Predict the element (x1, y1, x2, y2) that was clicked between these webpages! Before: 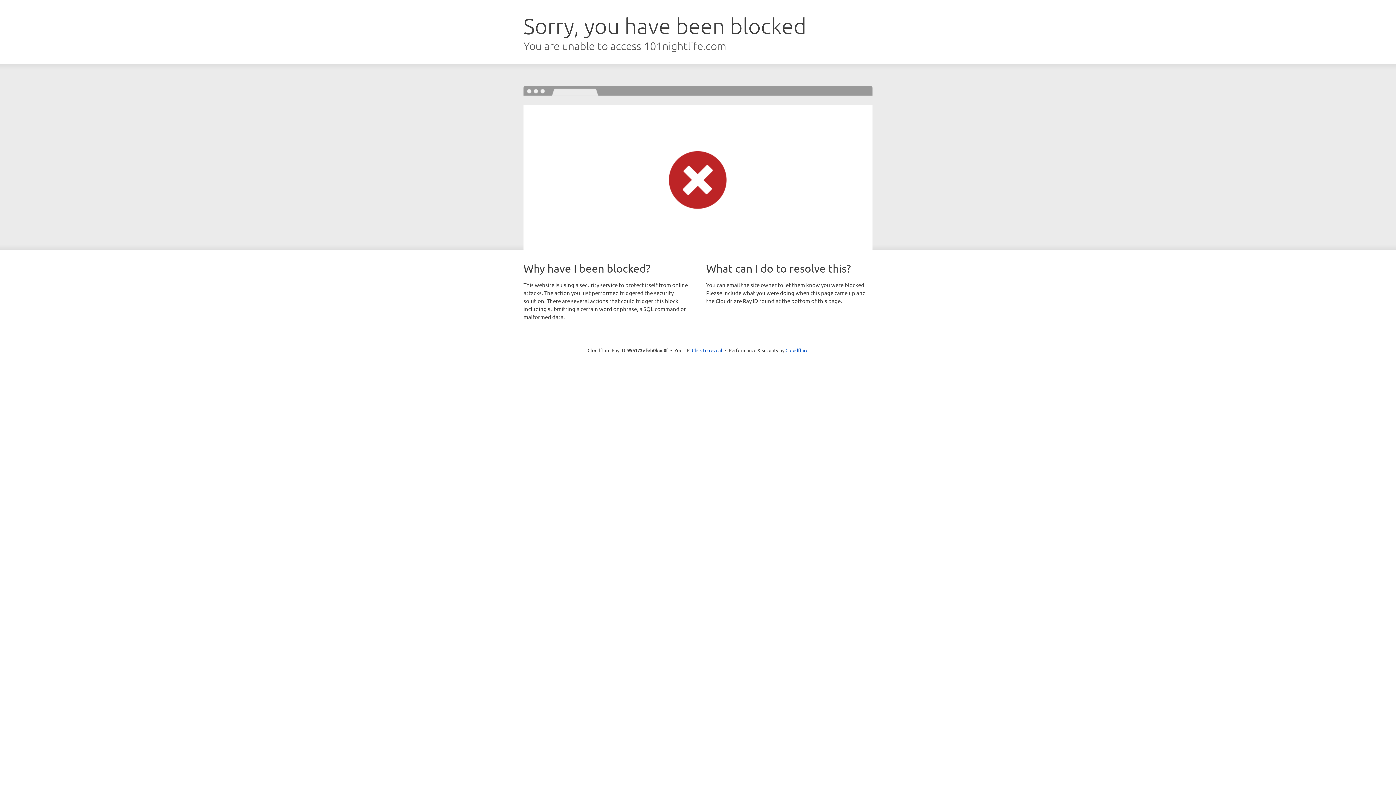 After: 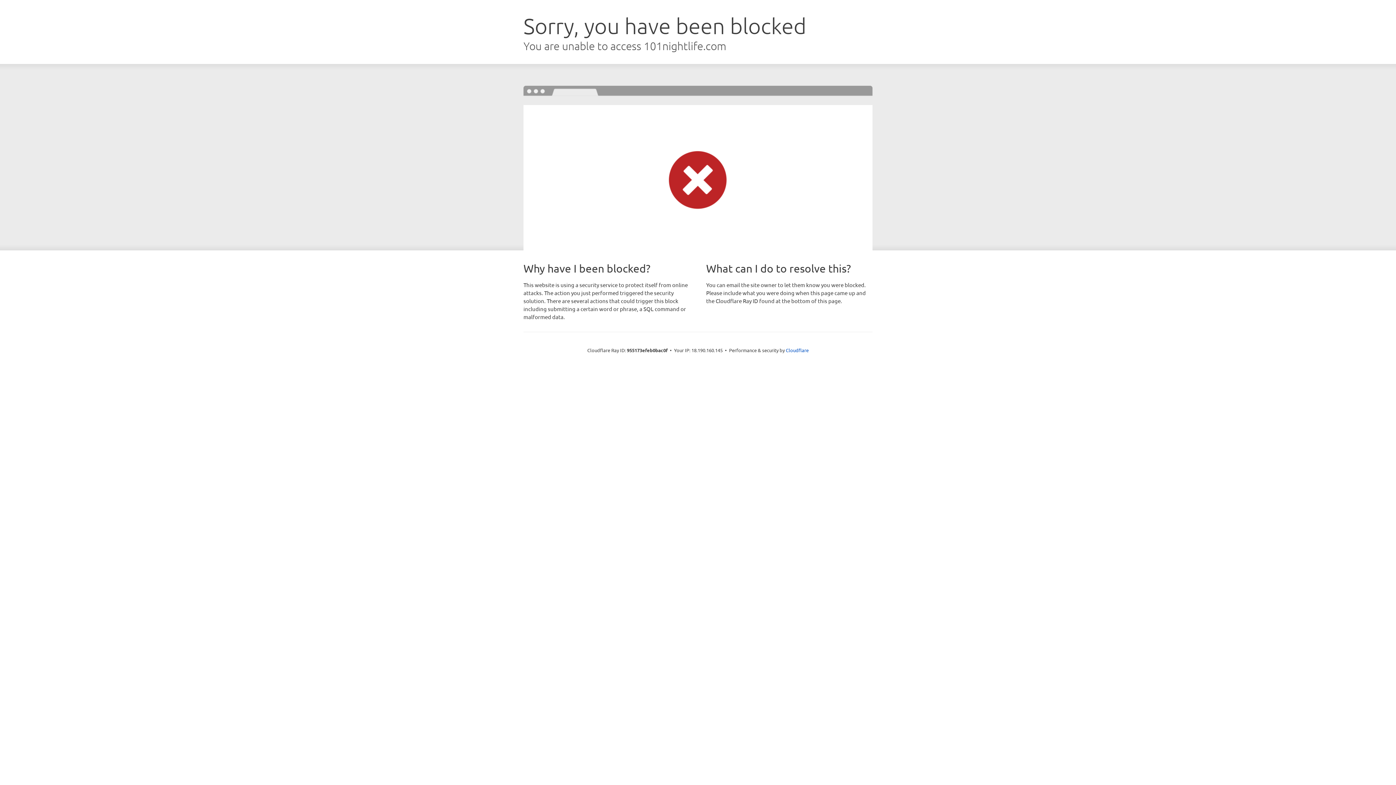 Action: label: Click to reveal bbox: (692, 346, 722, 353)